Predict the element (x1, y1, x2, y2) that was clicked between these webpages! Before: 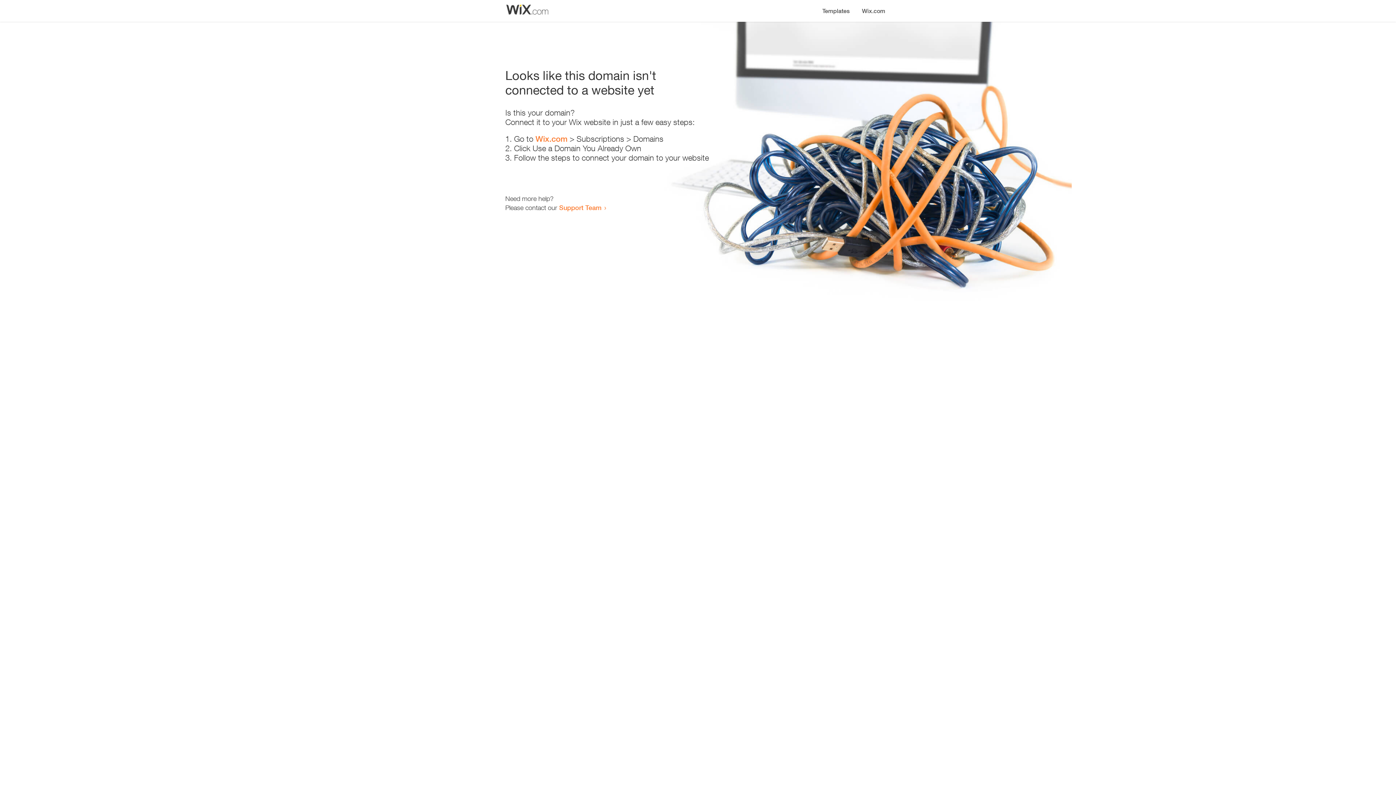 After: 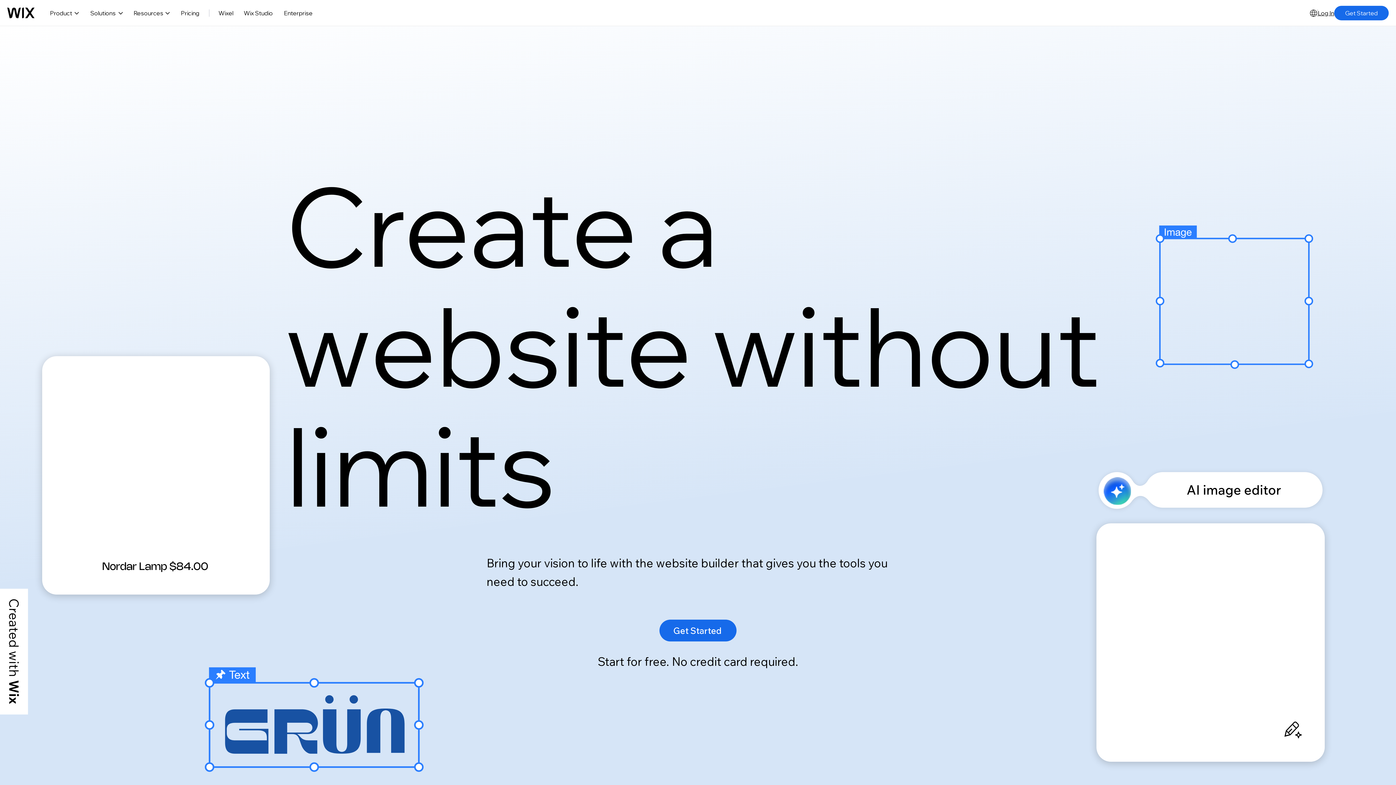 Action: label: Wix.com bbox: (535, 134, 567, 143)